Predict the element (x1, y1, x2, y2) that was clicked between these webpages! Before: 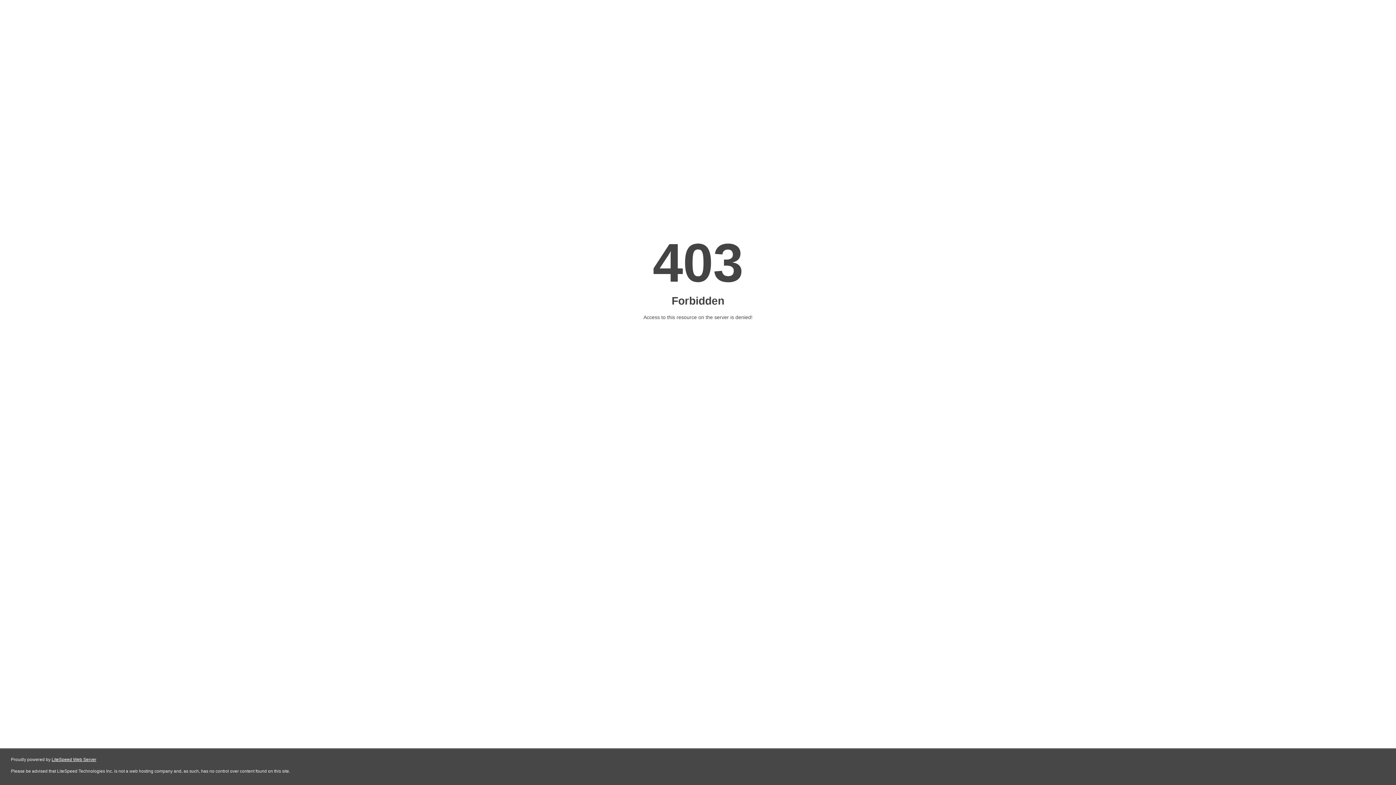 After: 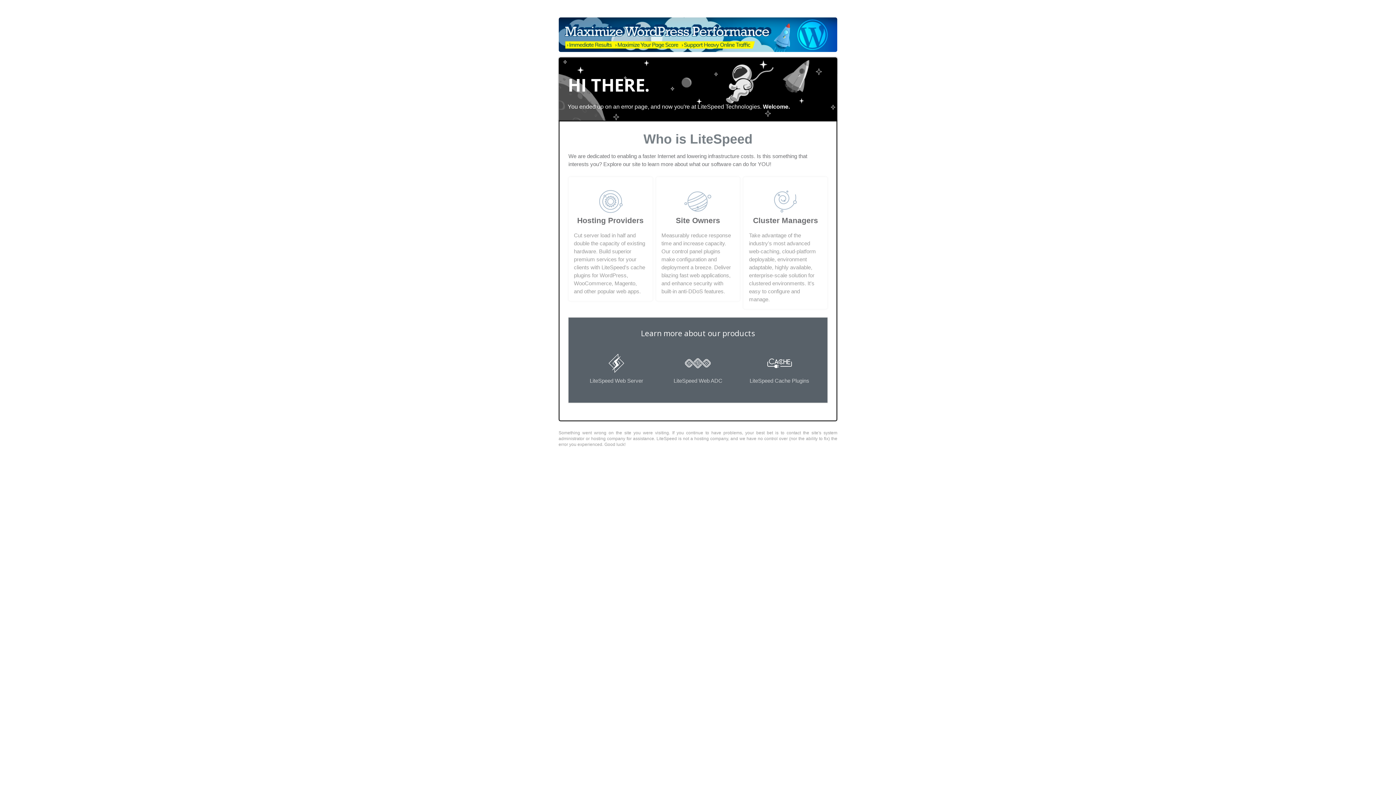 Action: bbox: (51, 757, 96, 762) label: LiteSpeed Web Server